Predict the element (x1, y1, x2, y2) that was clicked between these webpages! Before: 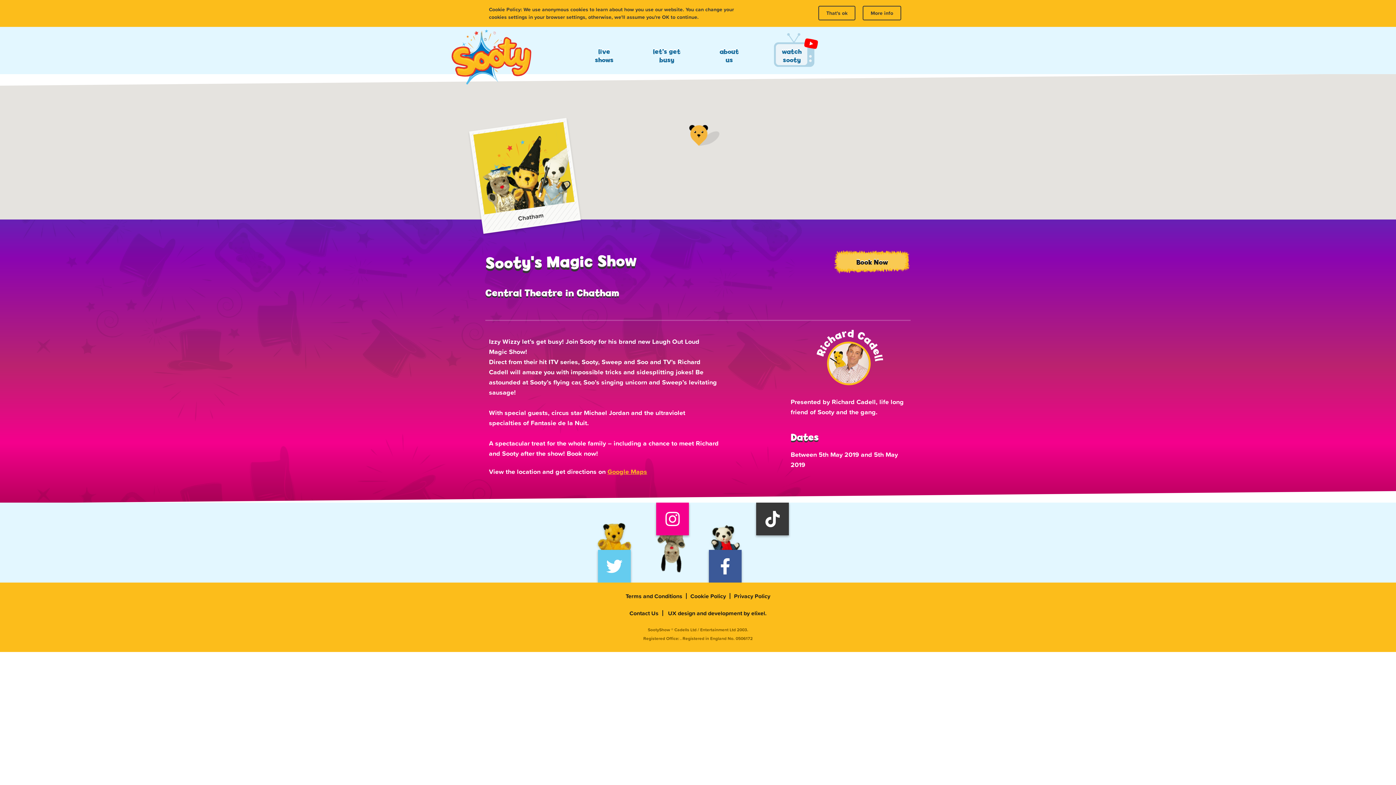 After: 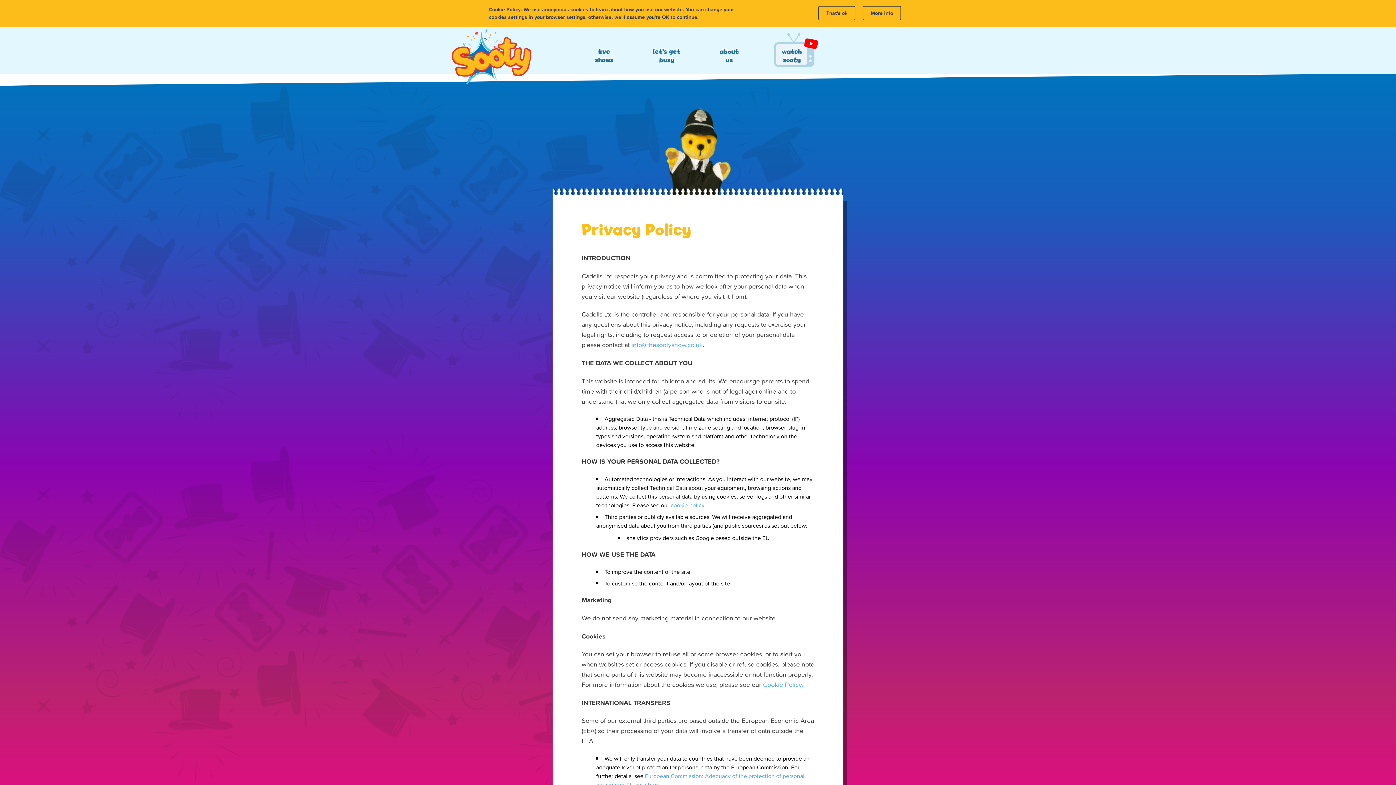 Action: bbox: (730, 593, 774, 599) label: Privacy Policy